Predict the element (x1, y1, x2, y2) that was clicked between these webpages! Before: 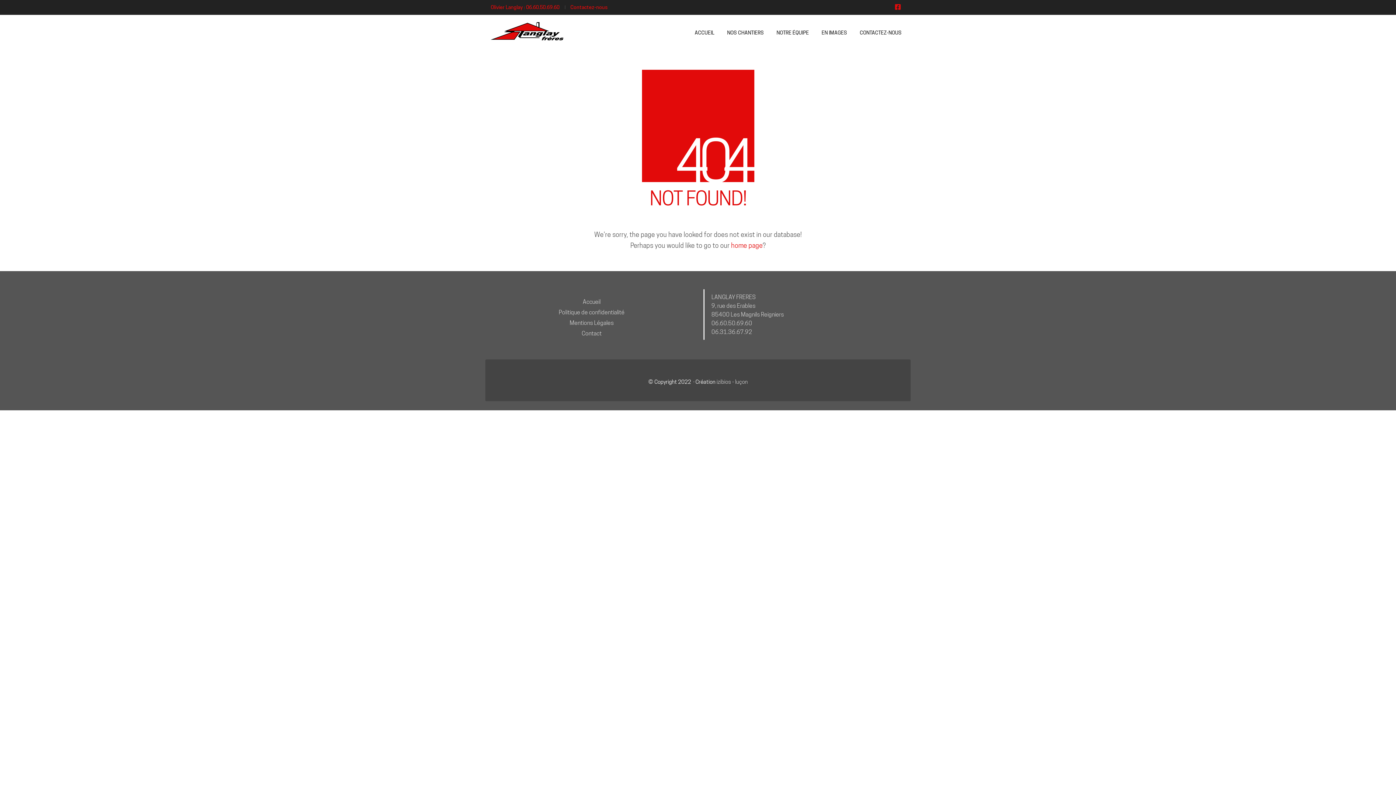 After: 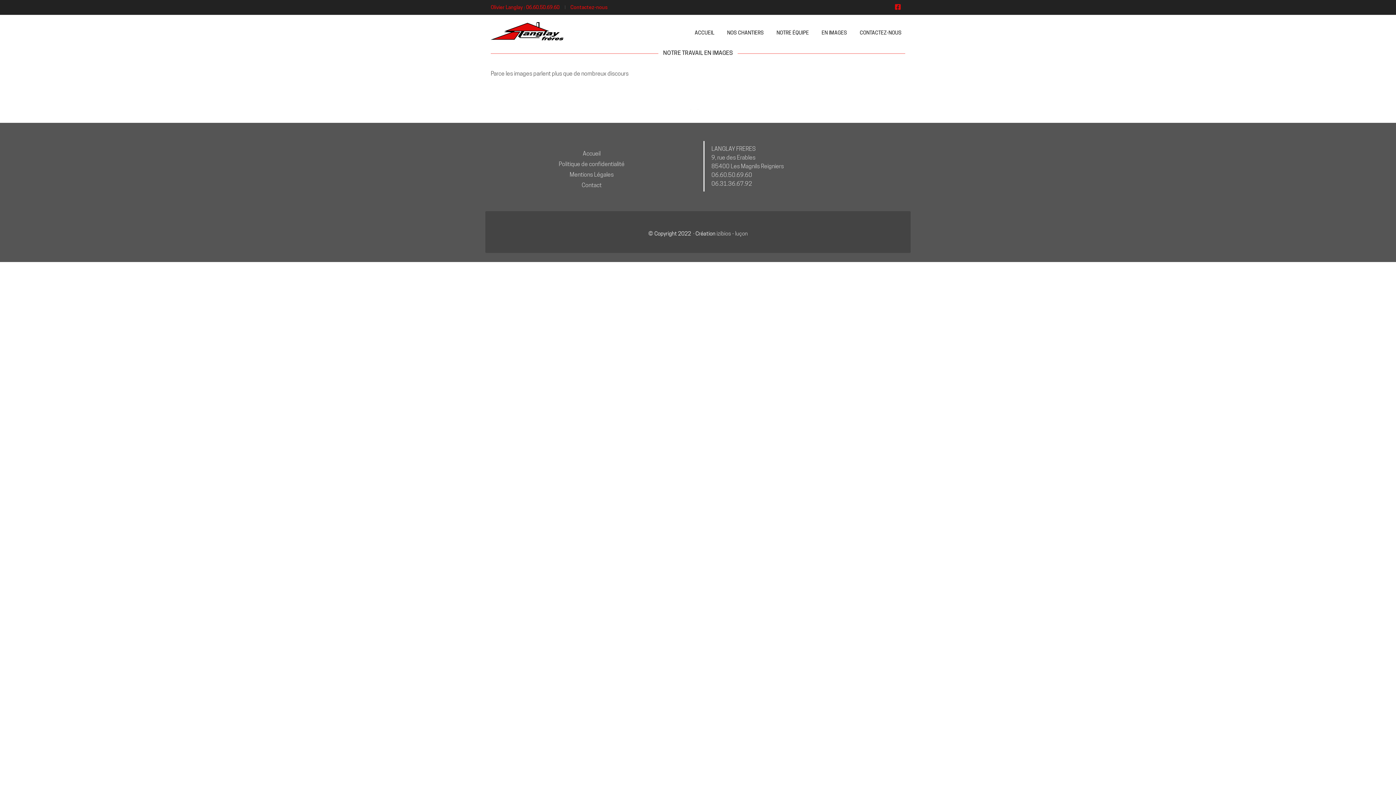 Action: bbox: (818, 29, 850, 36) label: EN IMAGES